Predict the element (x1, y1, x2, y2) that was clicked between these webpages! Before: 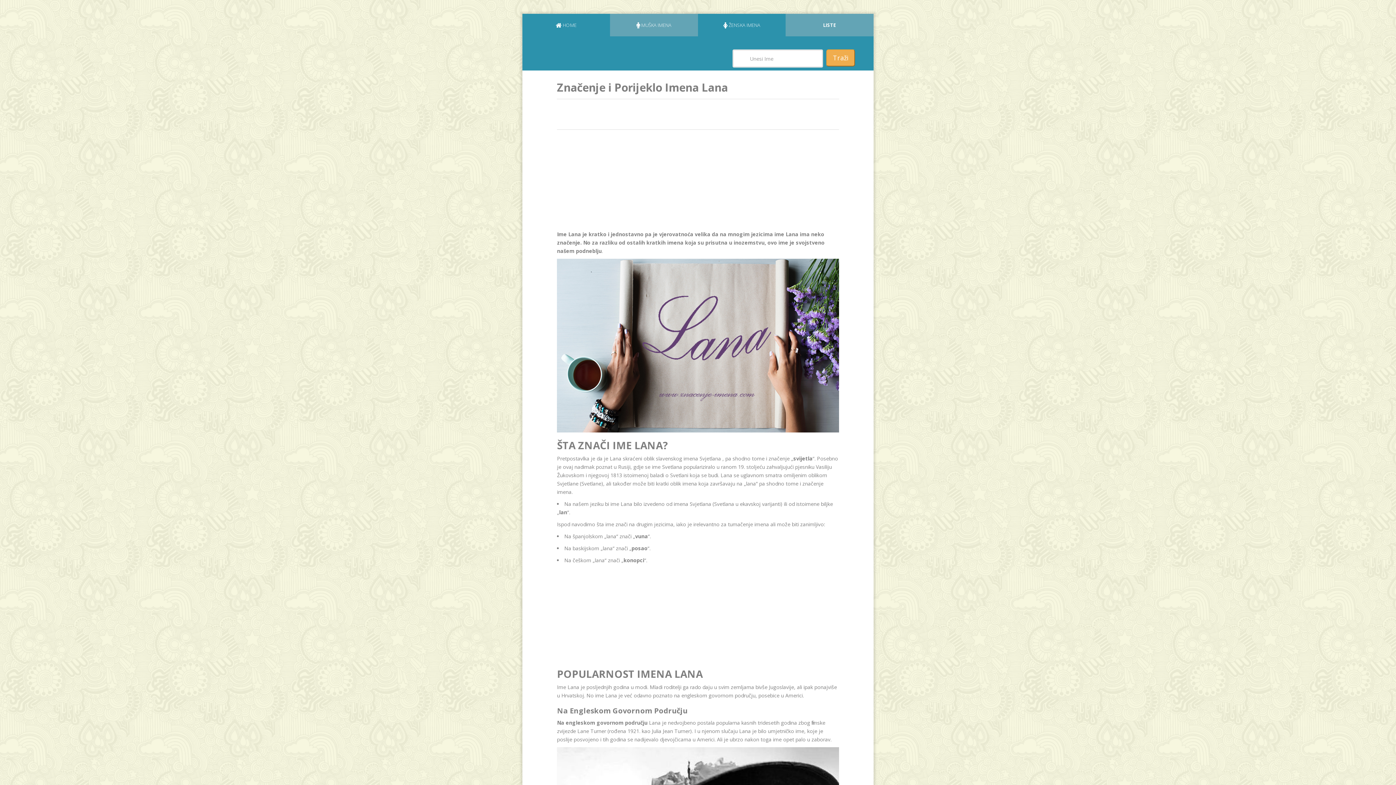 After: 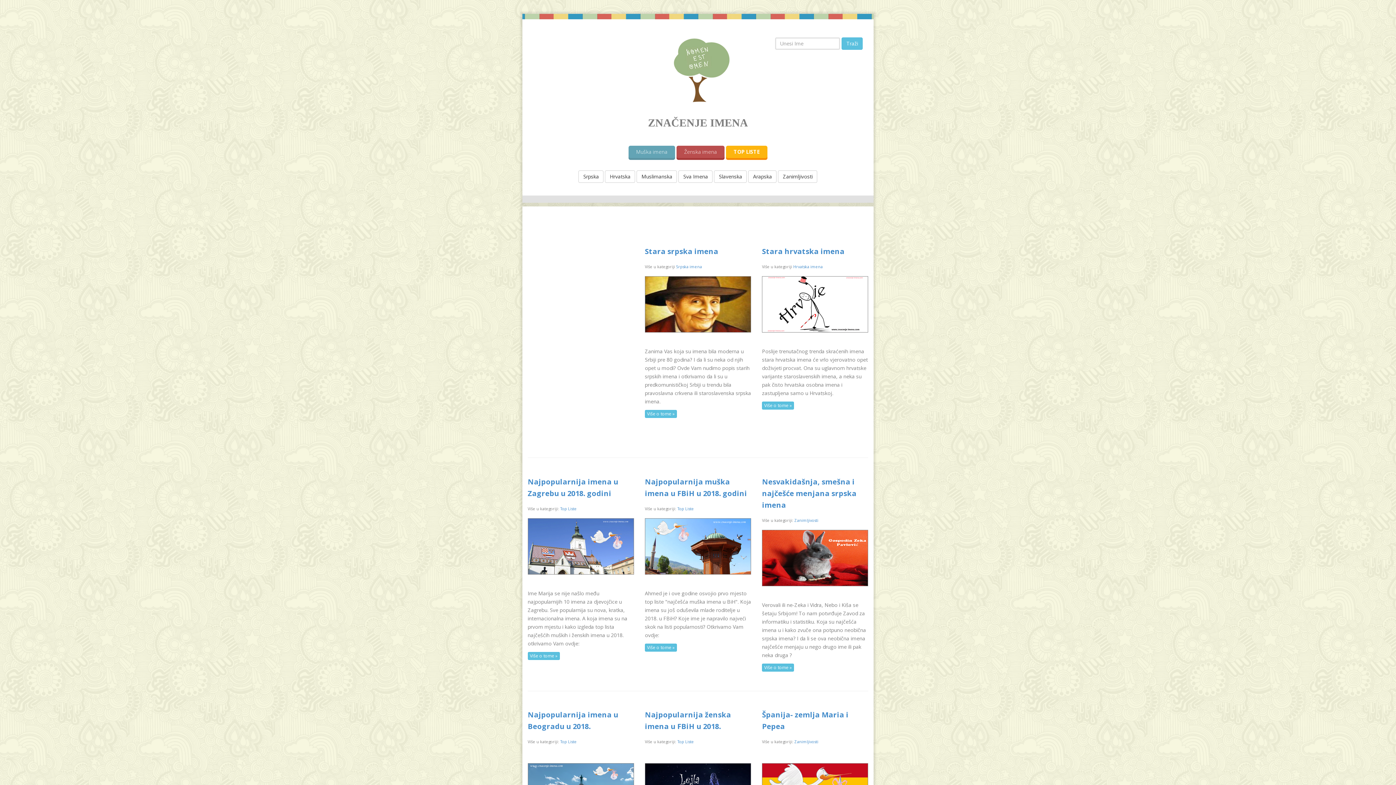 Action: bbox: (826, 49, 855, 66) label: Traži